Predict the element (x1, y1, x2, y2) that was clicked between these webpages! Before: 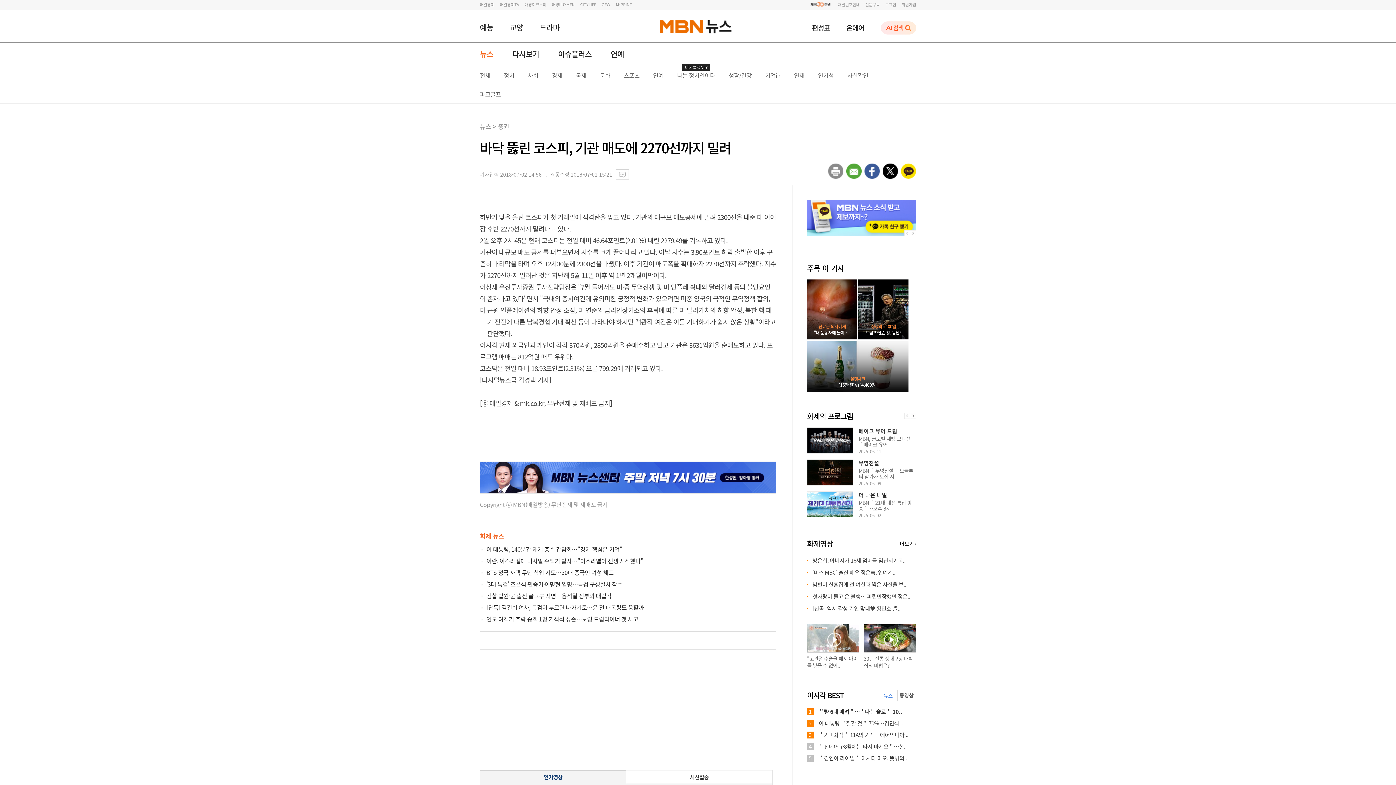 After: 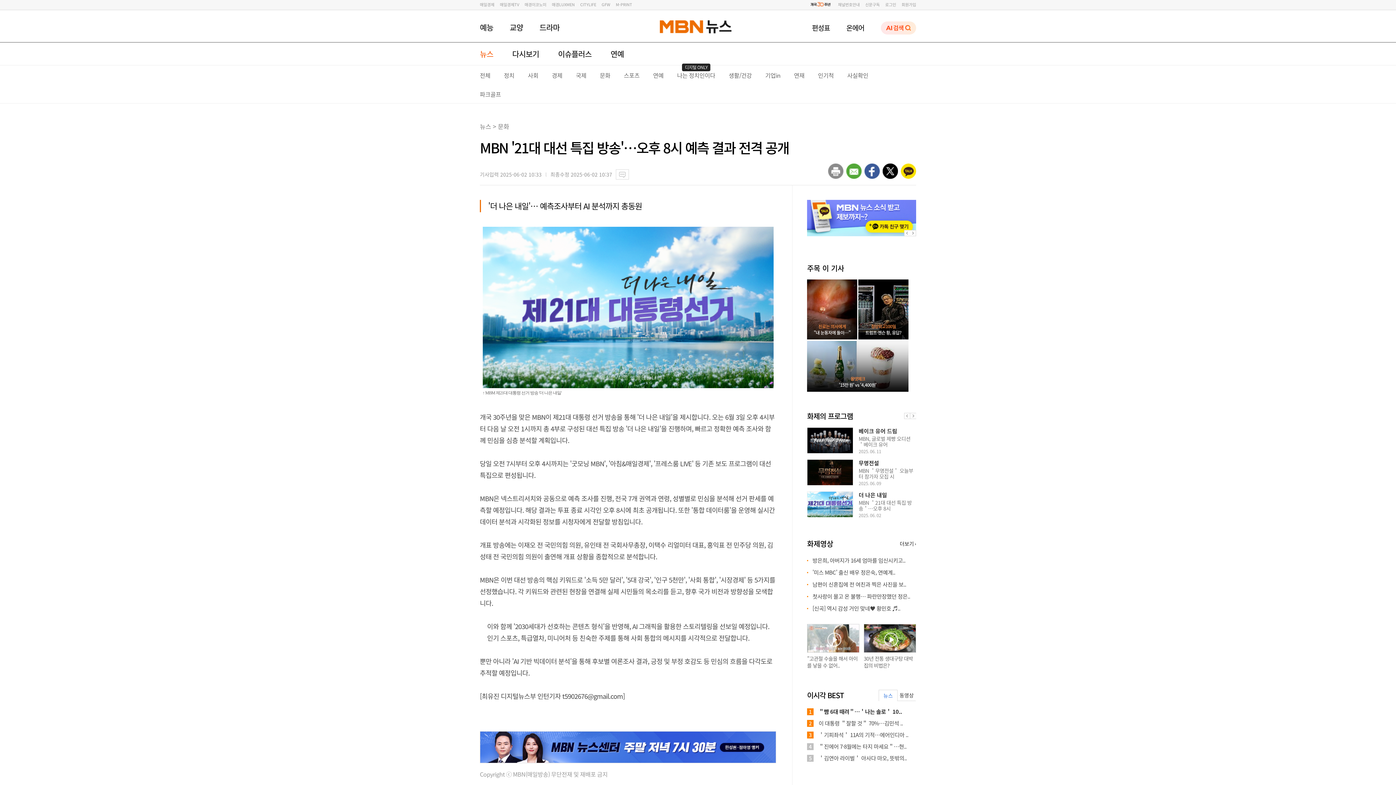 Action: bbox: (807, 491, 853, 517)